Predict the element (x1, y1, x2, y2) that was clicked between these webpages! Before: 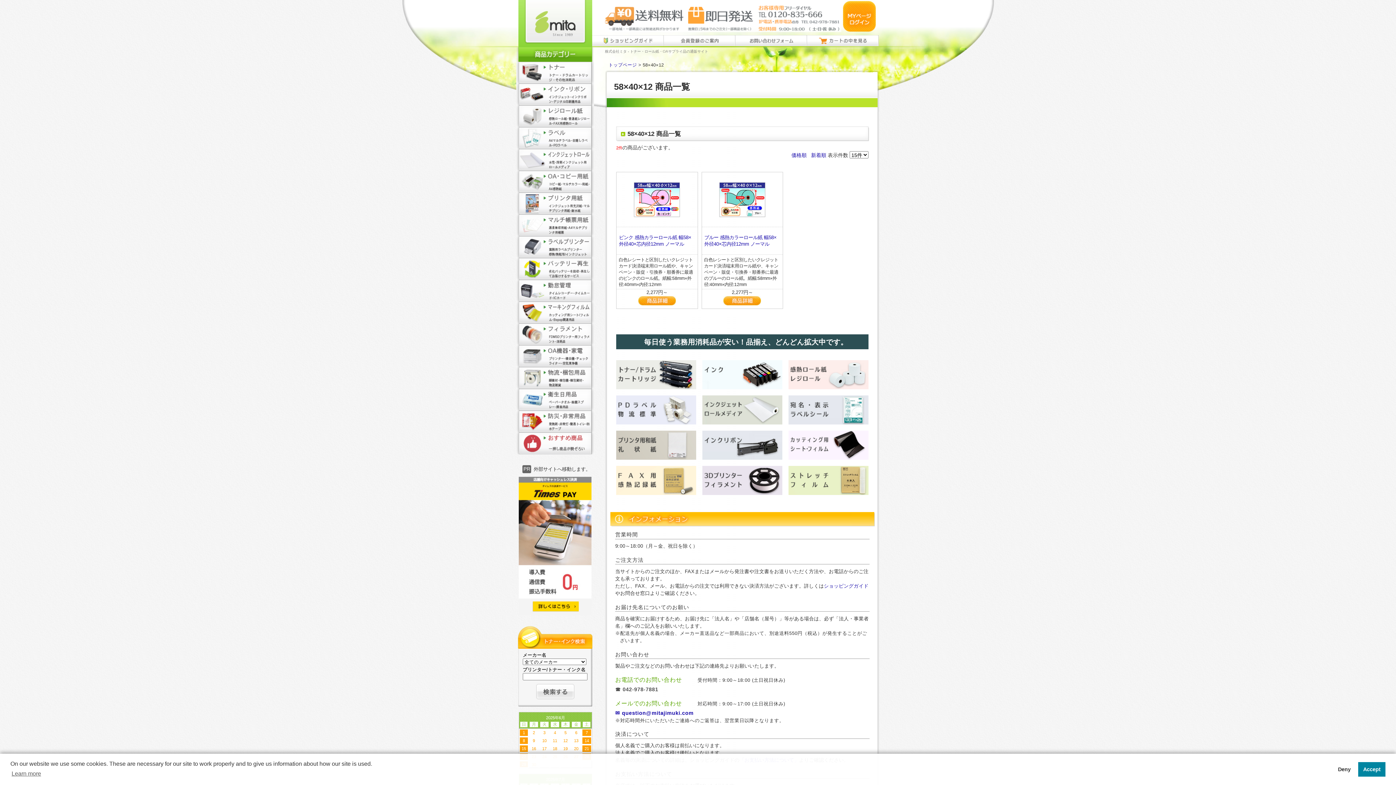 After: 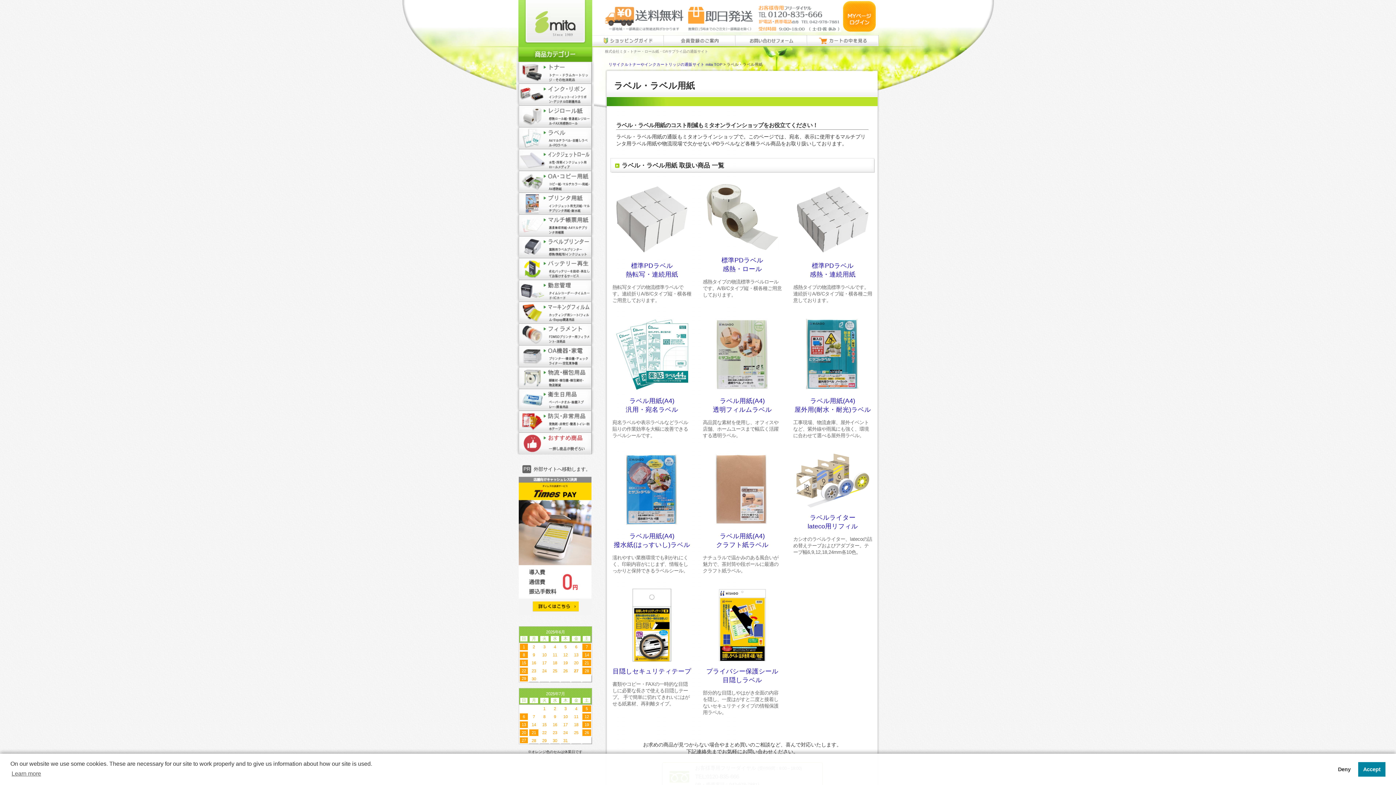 Action: bbox: (516, 127, 594, 149)